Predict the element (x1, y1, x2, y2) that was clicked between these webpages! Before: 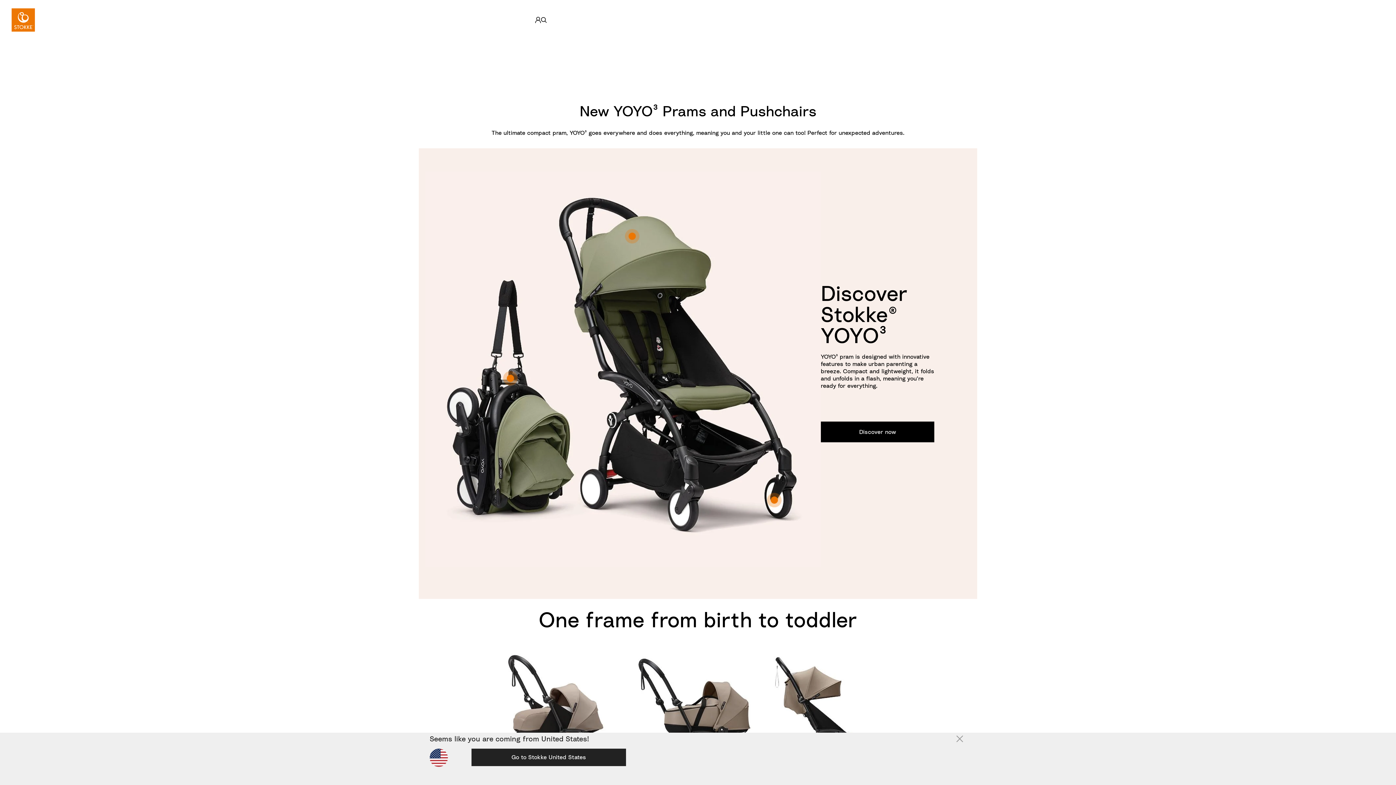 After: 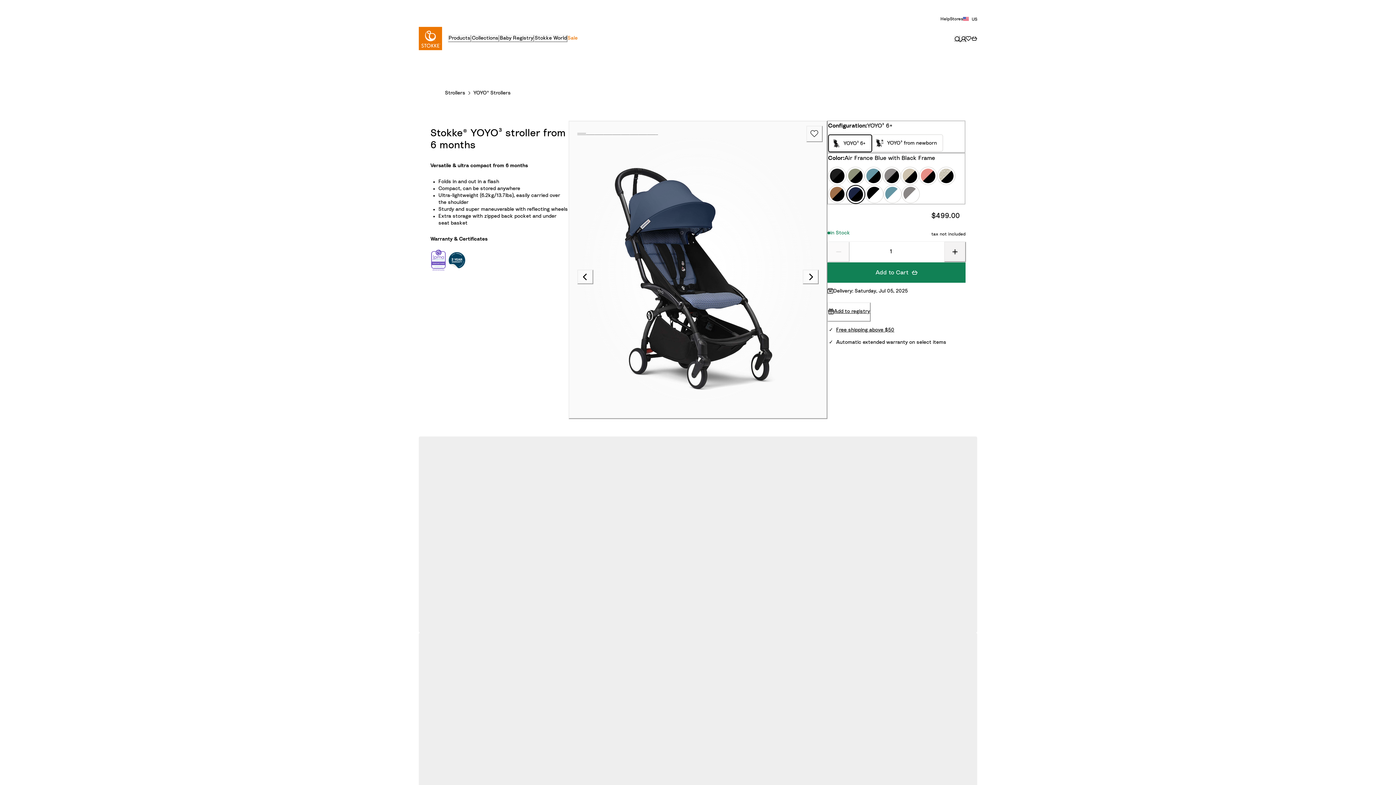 Action: bbox: (820, 421, 934, 442) label: Discover now